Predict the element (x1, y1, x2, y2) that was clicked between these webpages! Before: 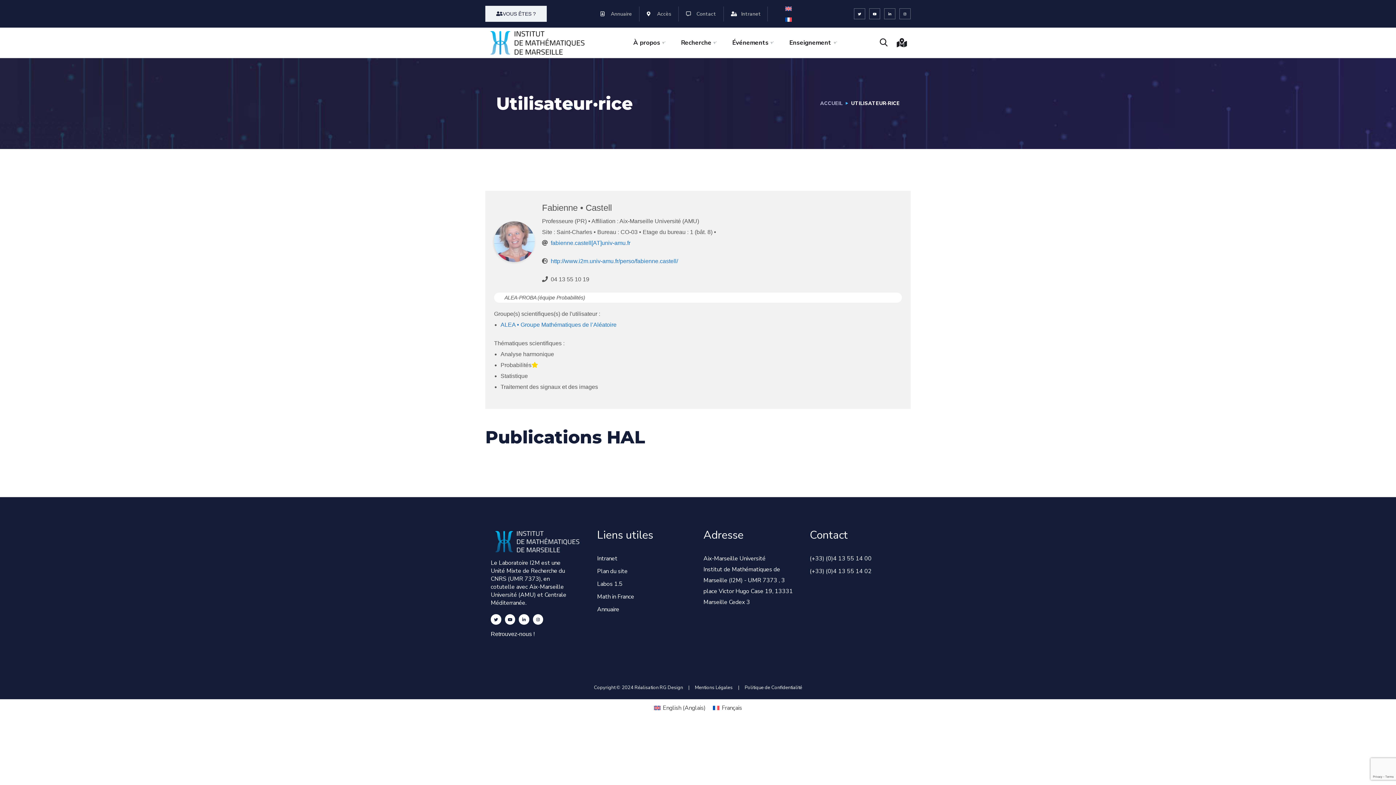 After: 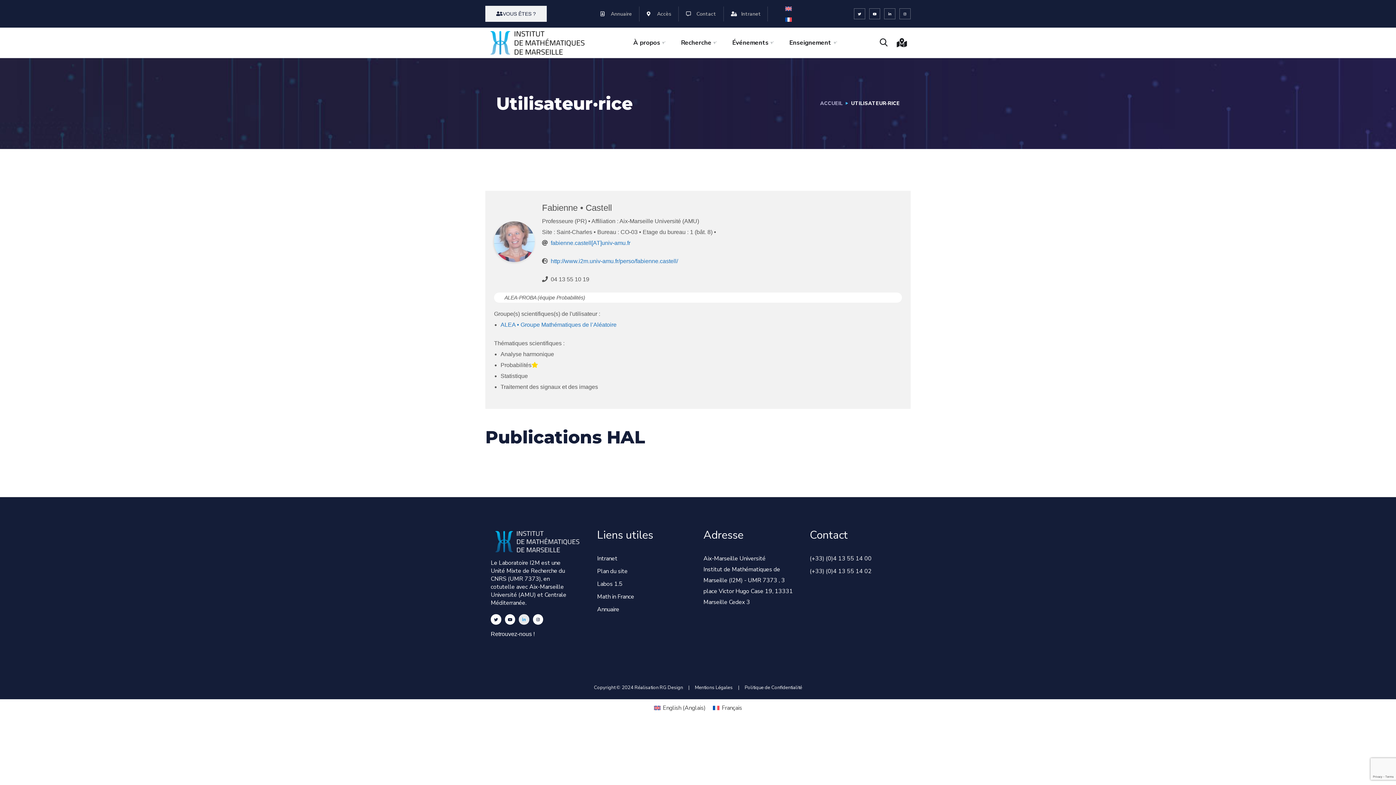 Action: label: Linkedin-in bbox: (518, 614, 529, 625)